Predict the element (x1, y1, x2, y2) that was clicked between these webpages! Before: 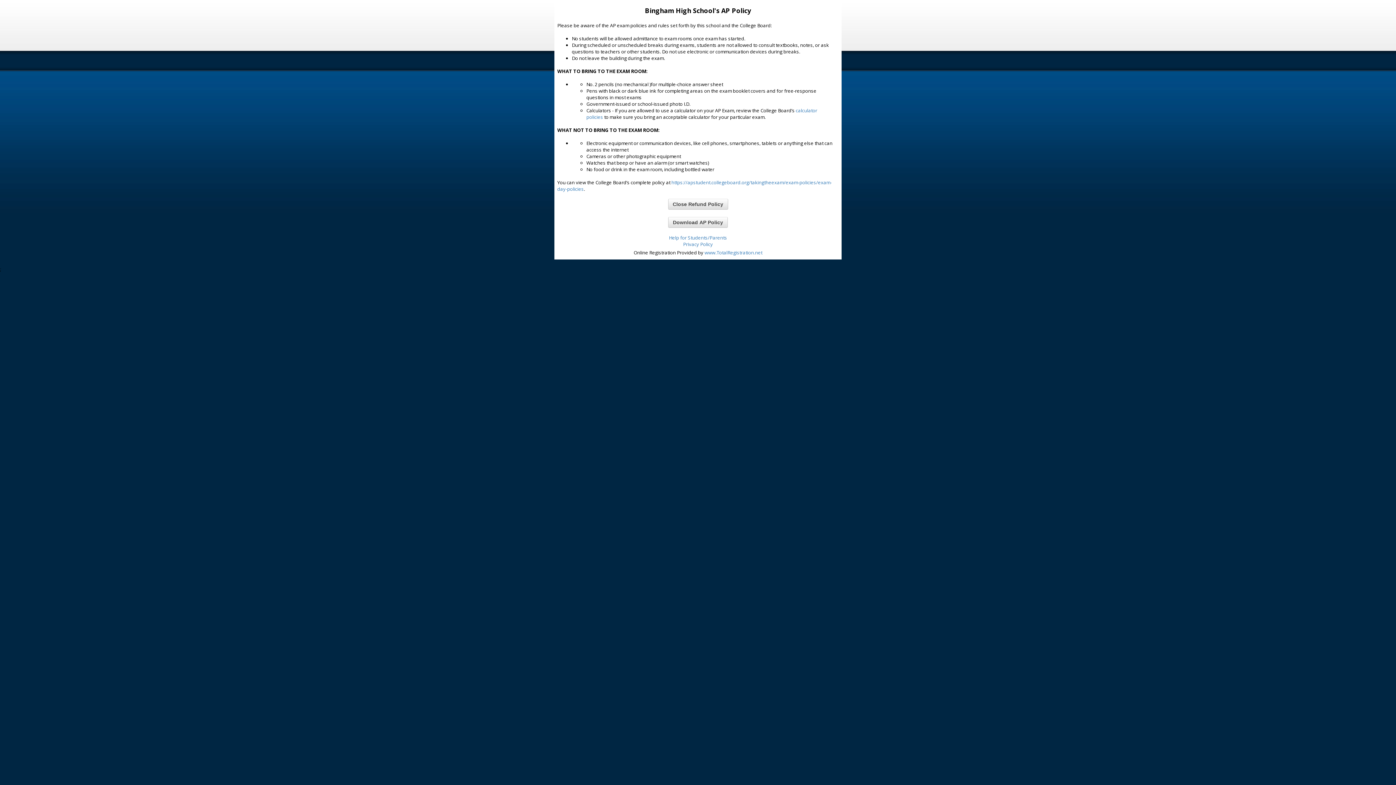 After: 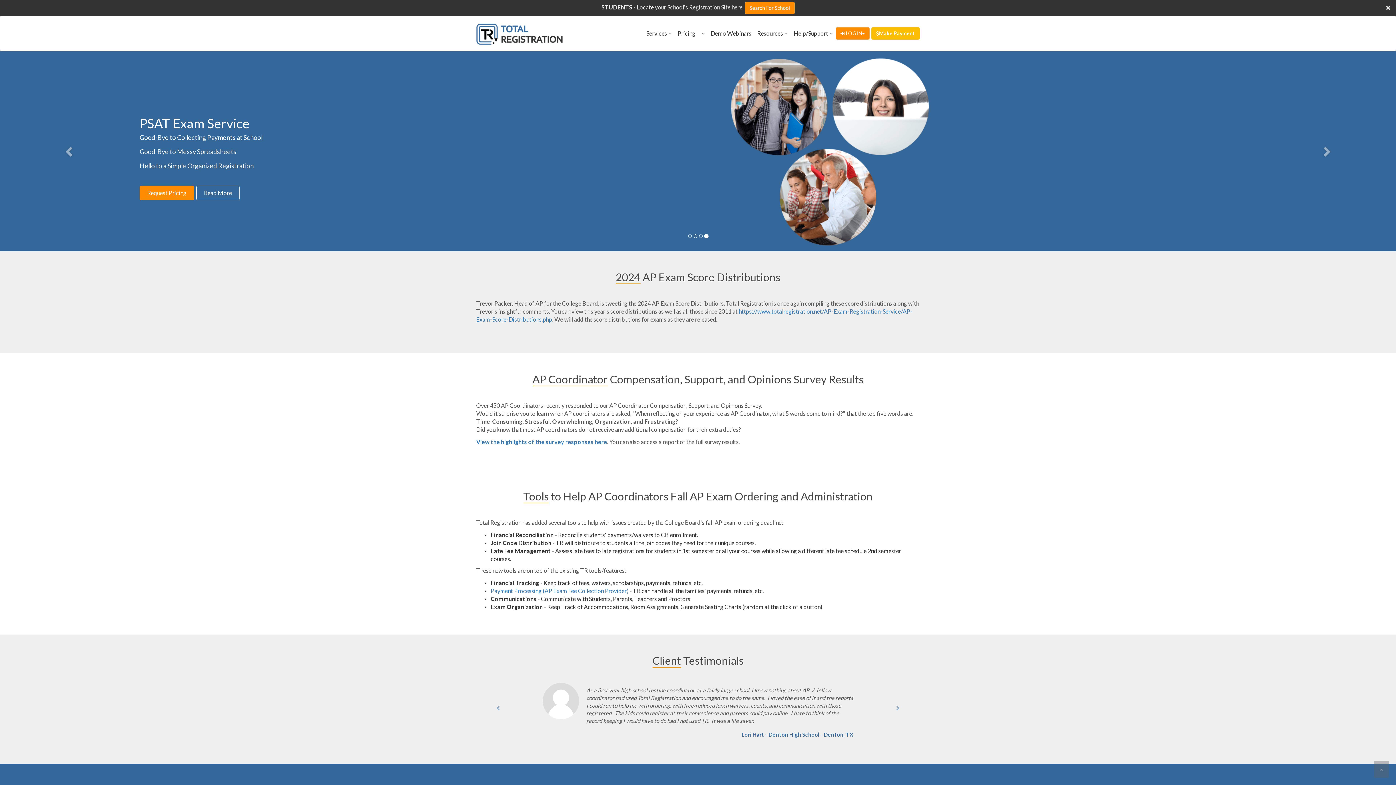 Action: bbox: (704, 249, 762, 256) label: www.TotalRegistration.net